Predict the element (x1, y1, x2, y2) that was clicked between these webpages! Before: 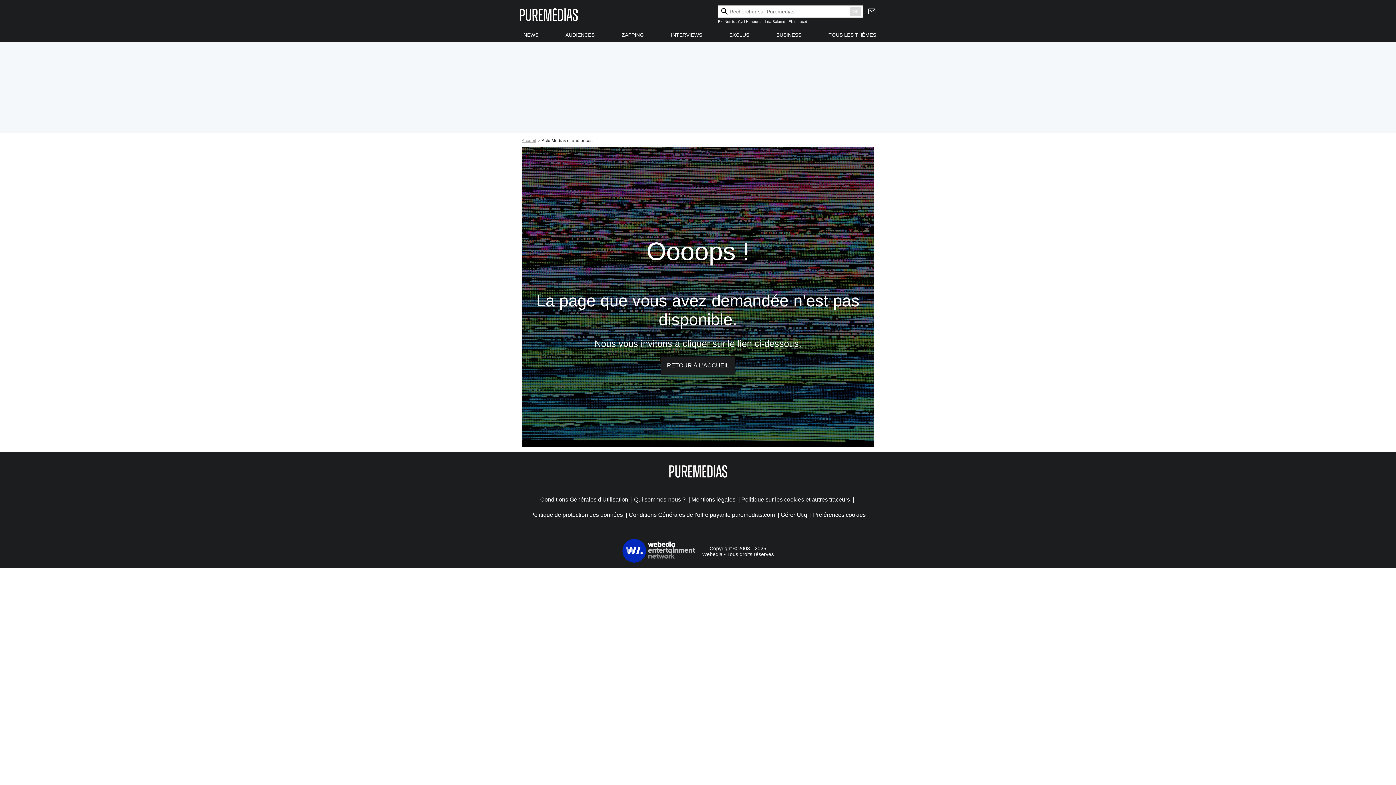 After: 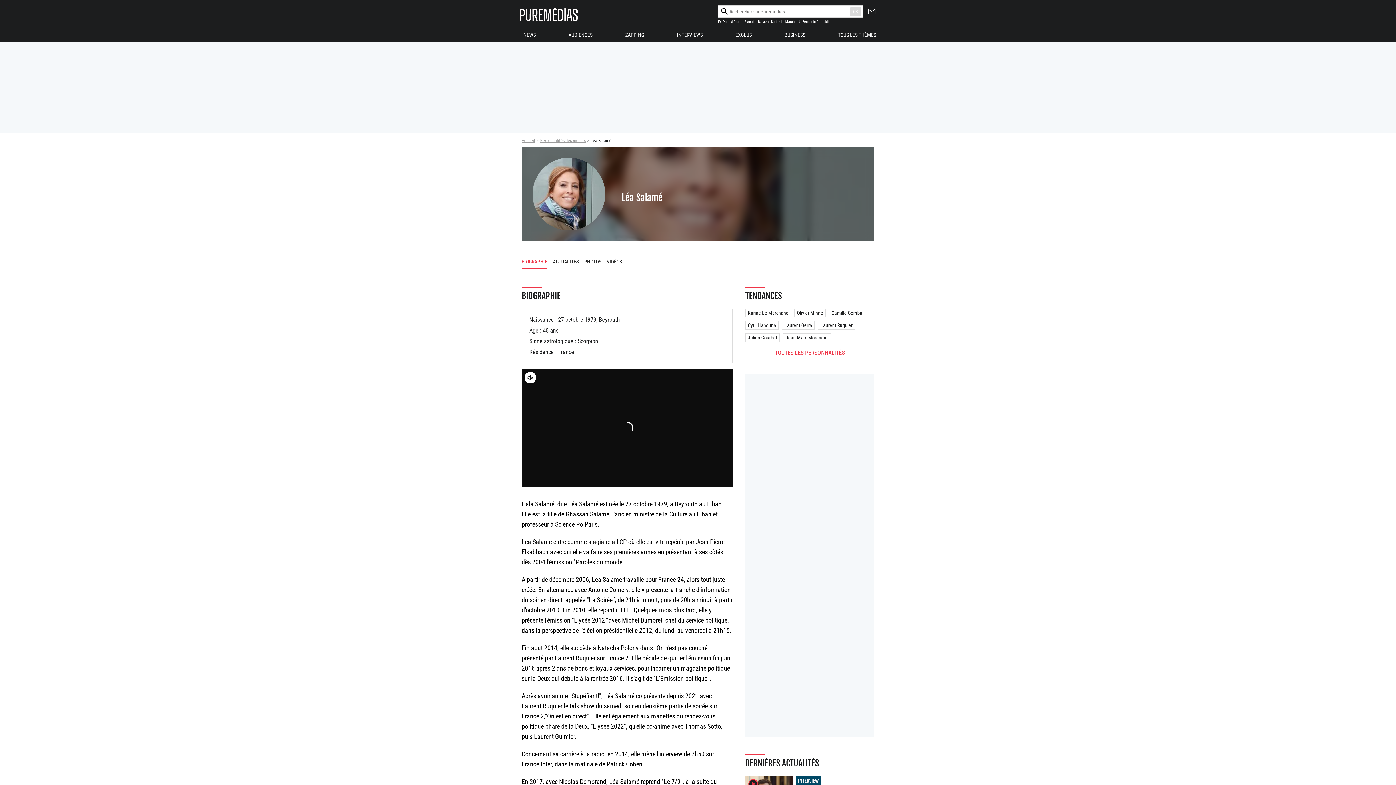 Action: bbox: (765, 19, 785, 23) label: Léa Salamé